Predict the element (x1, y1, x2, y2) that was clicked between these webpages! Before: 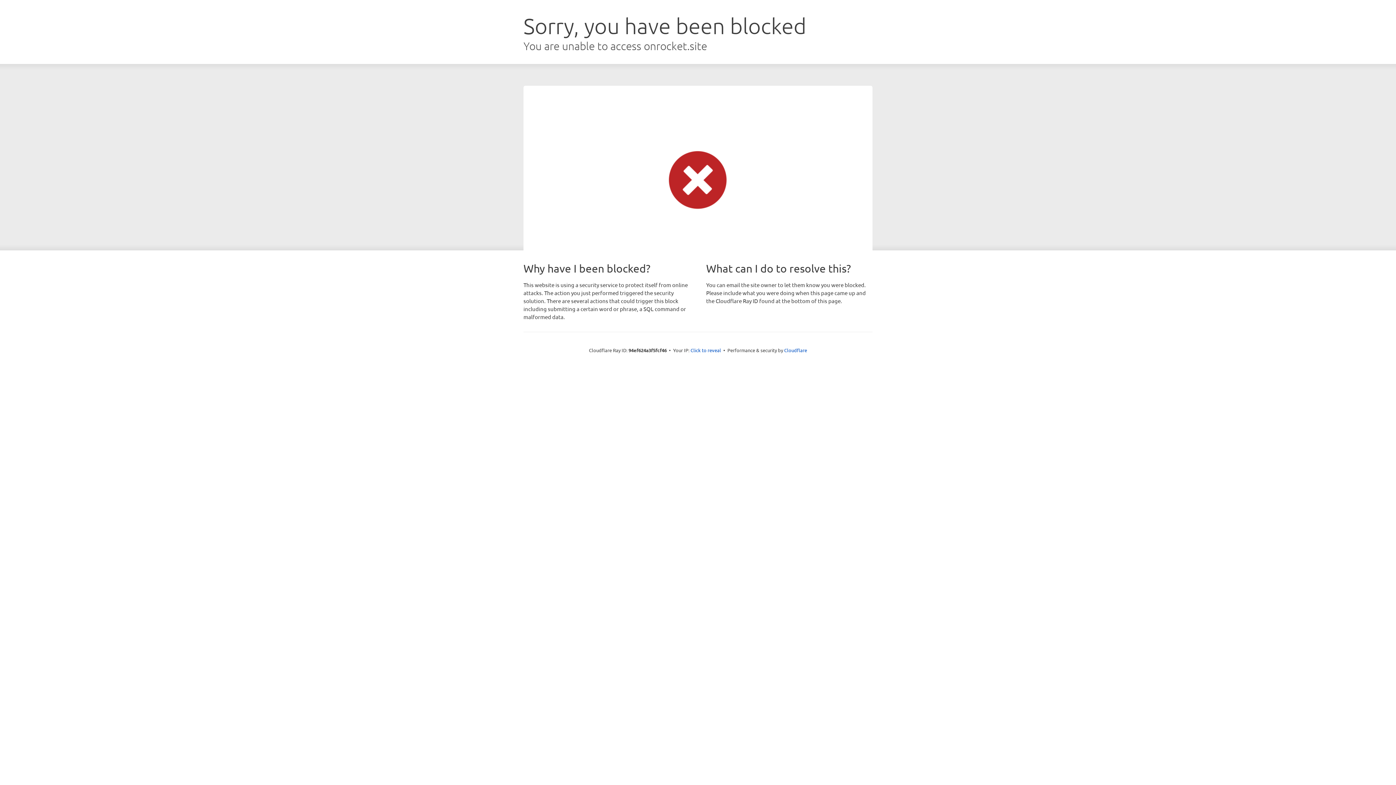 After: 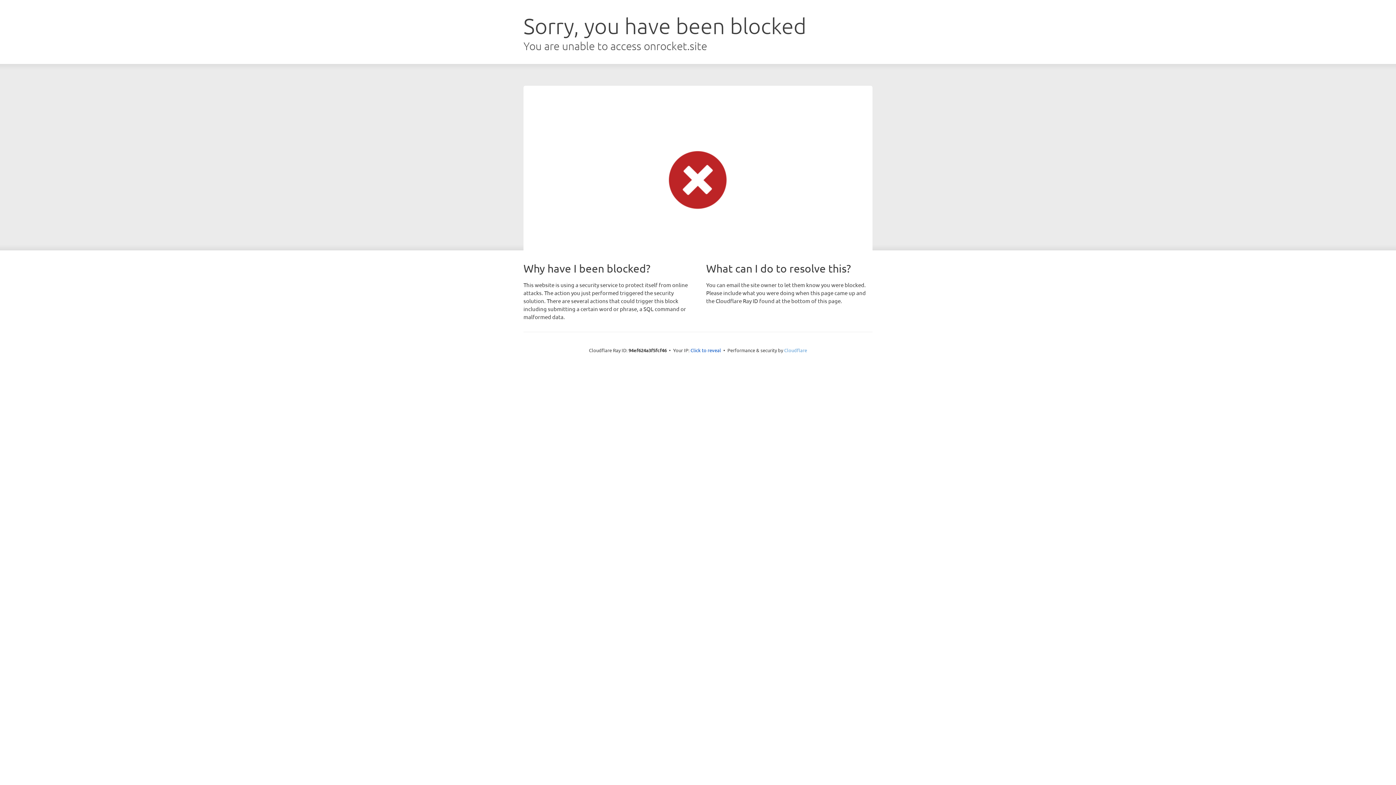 Action: bbox: (784, 347, 807, 353) label: Cloudflare